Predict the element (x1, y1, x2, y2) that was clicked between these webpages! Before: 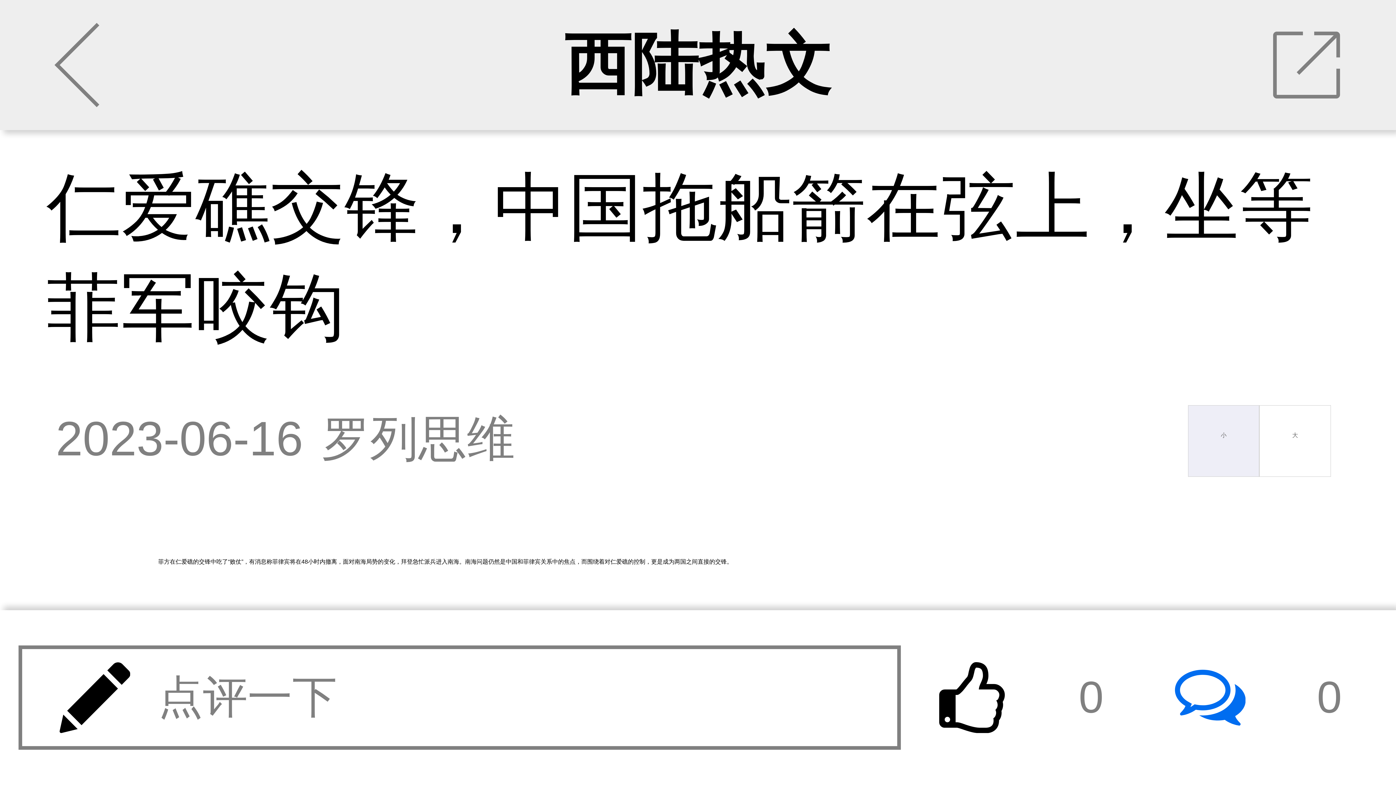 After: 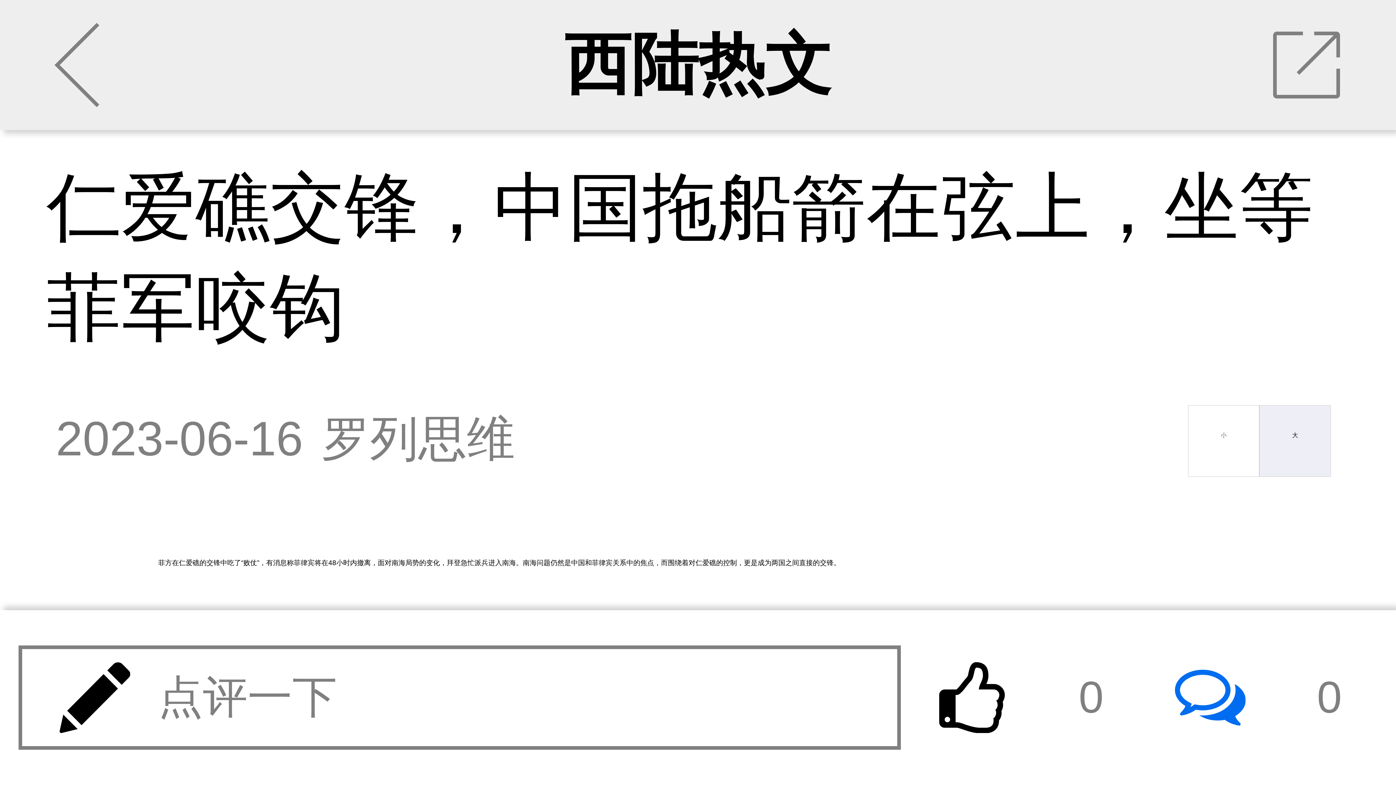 Action: label: 大 bbox: (1259, 405, 1331, 476)